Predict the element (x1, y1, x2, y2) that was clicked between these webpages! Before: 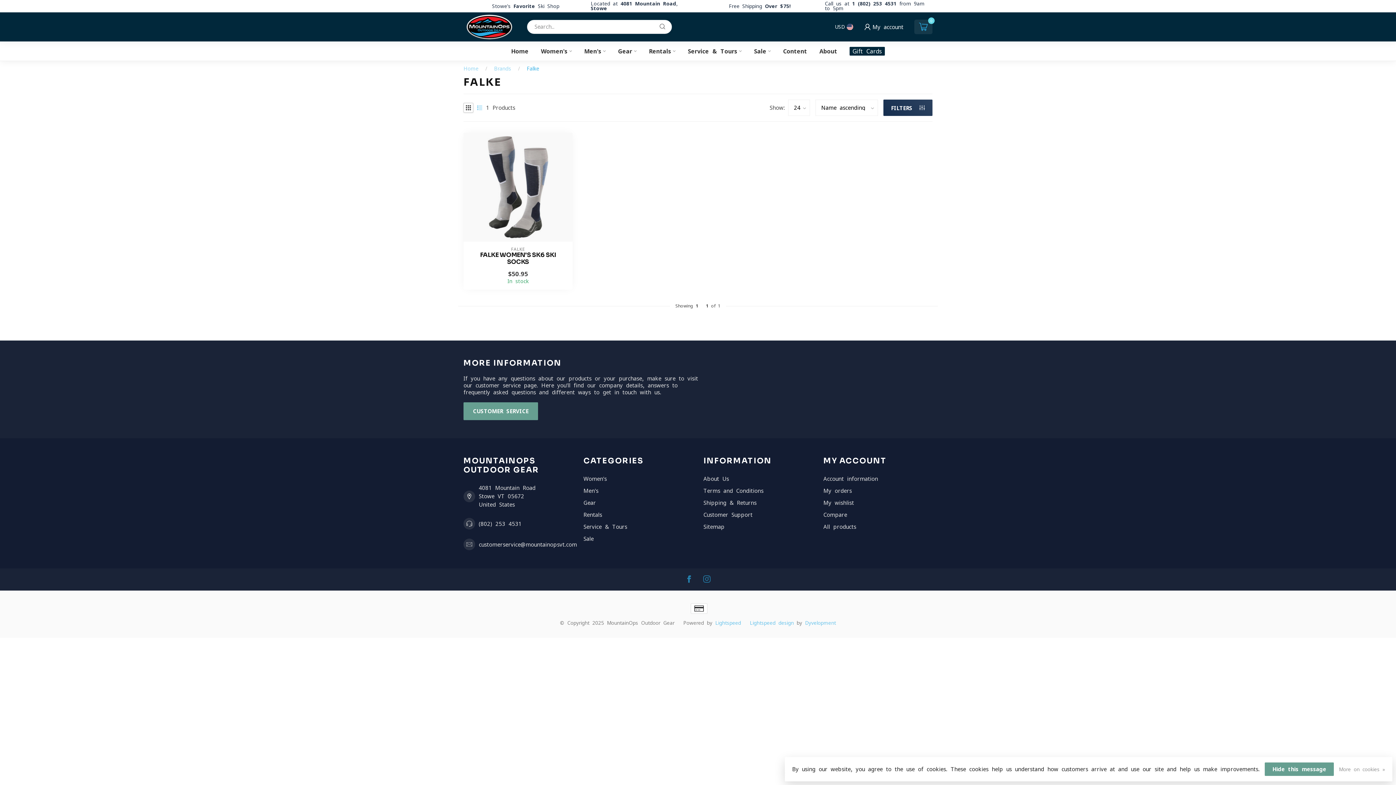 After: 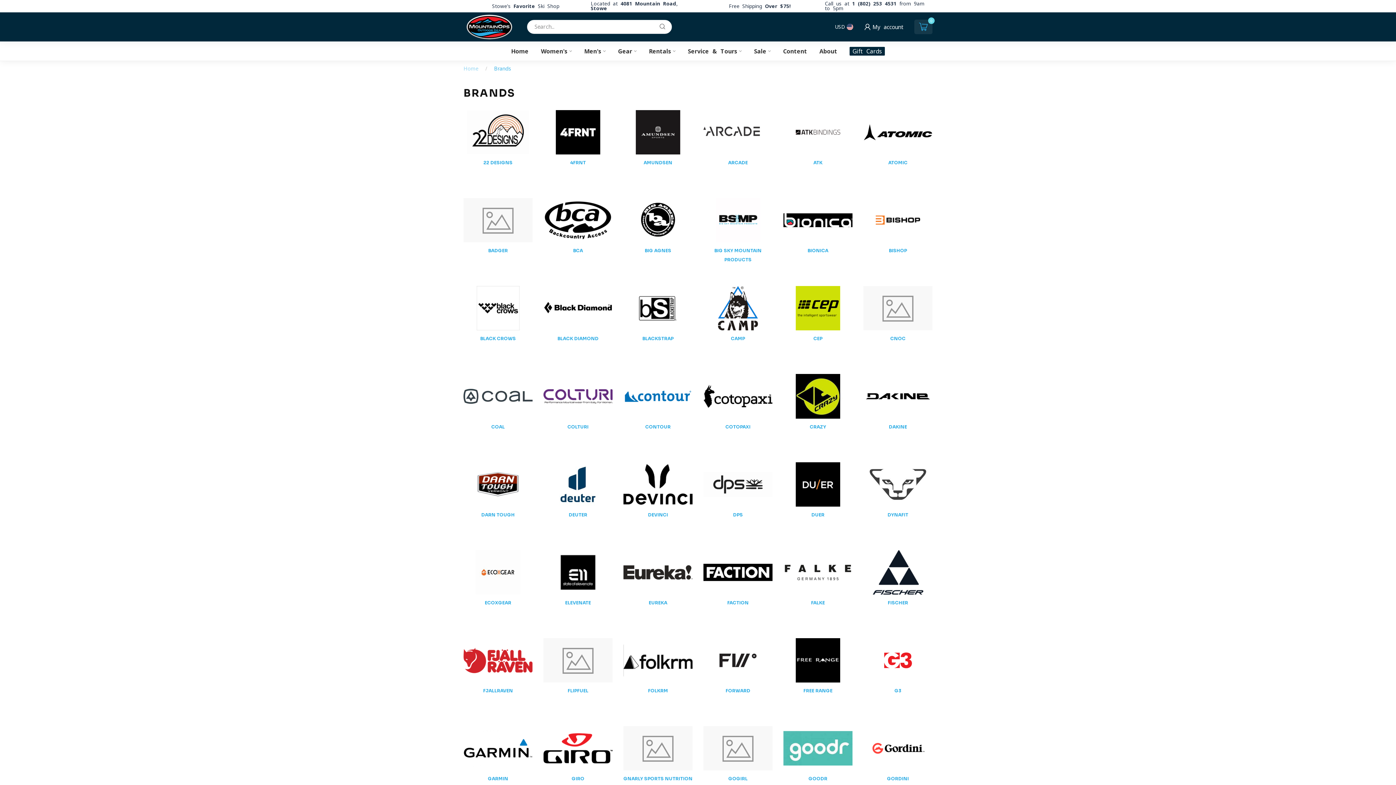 Action: bbox: (494, 66, 511, 71) label: Brands